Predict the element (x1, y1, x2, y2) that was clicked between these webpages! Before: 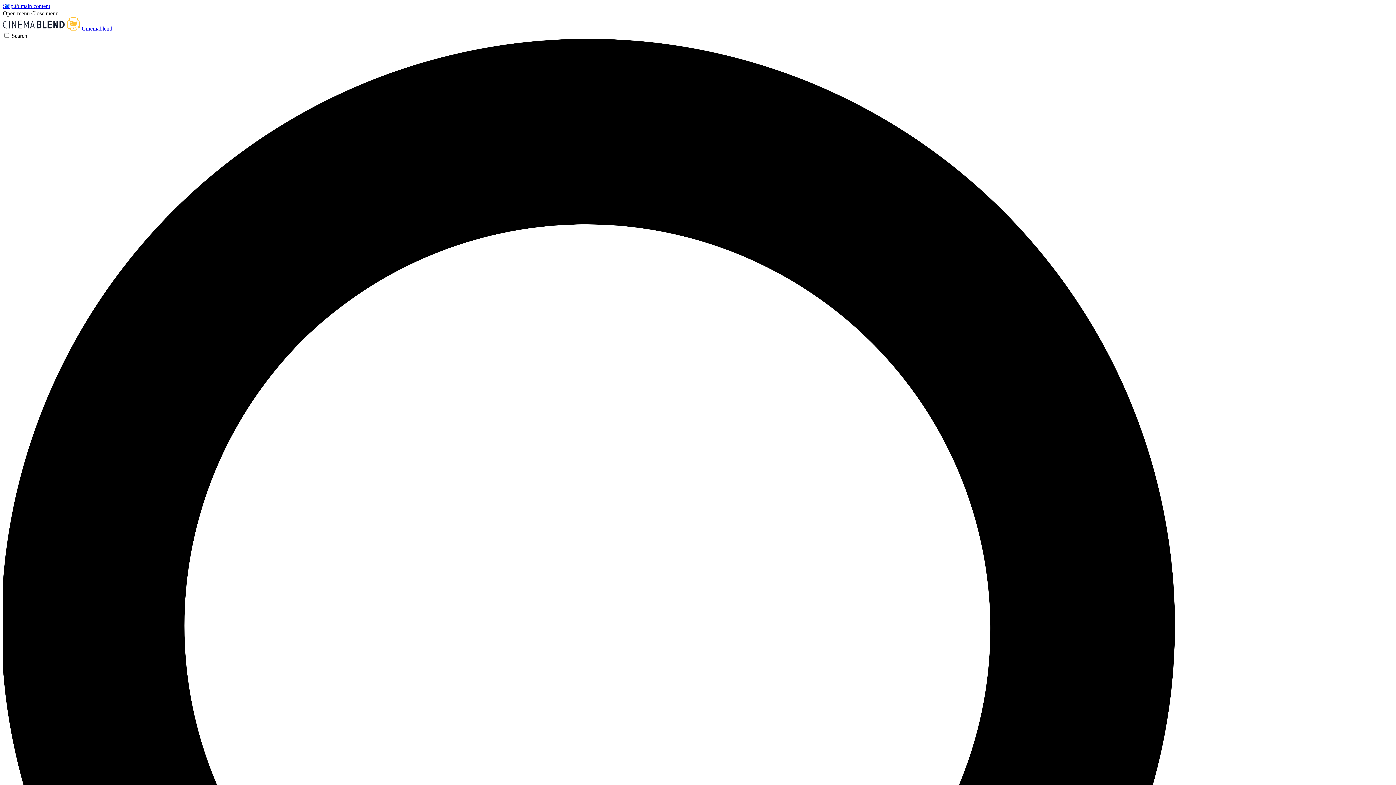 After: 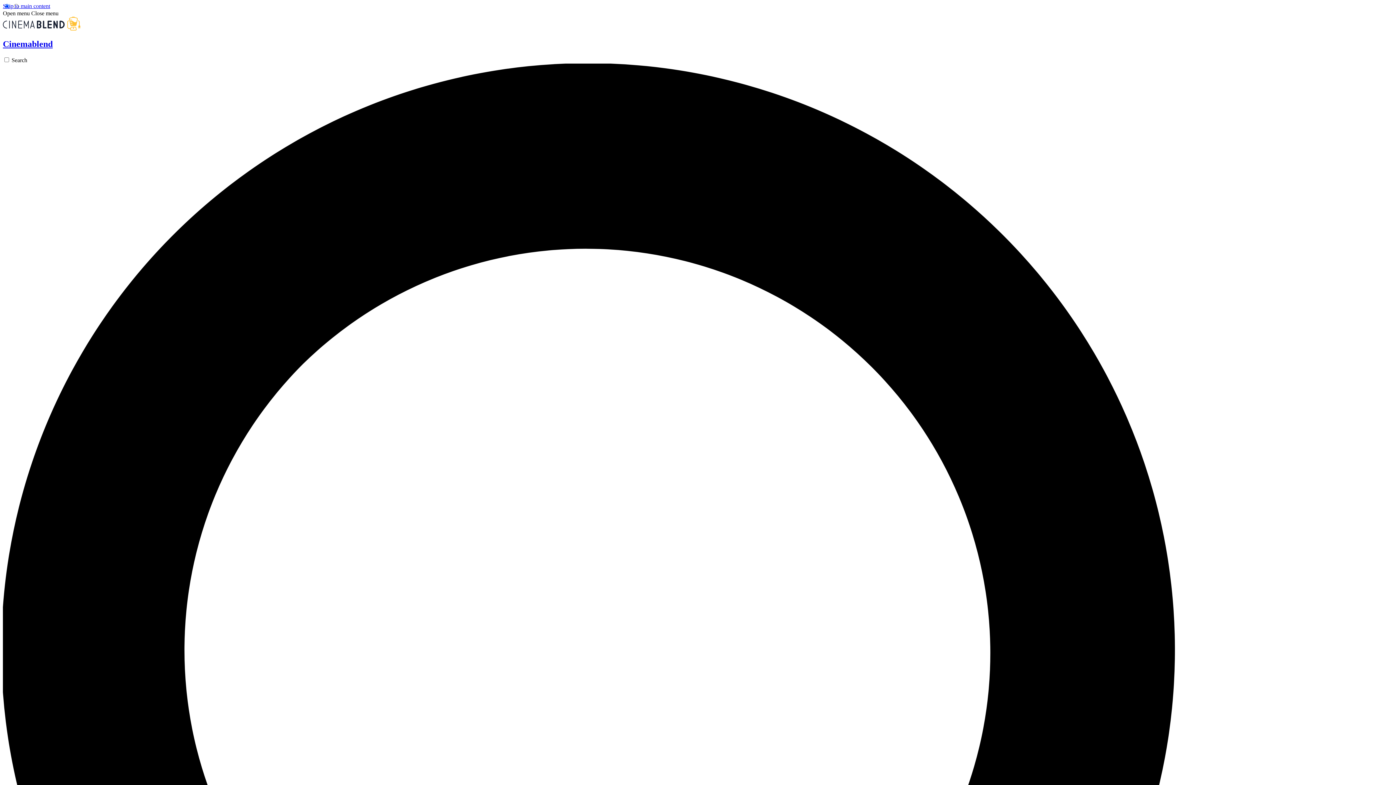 Action: label:  Cinemablend bbox: (2, 25, 112, 31)